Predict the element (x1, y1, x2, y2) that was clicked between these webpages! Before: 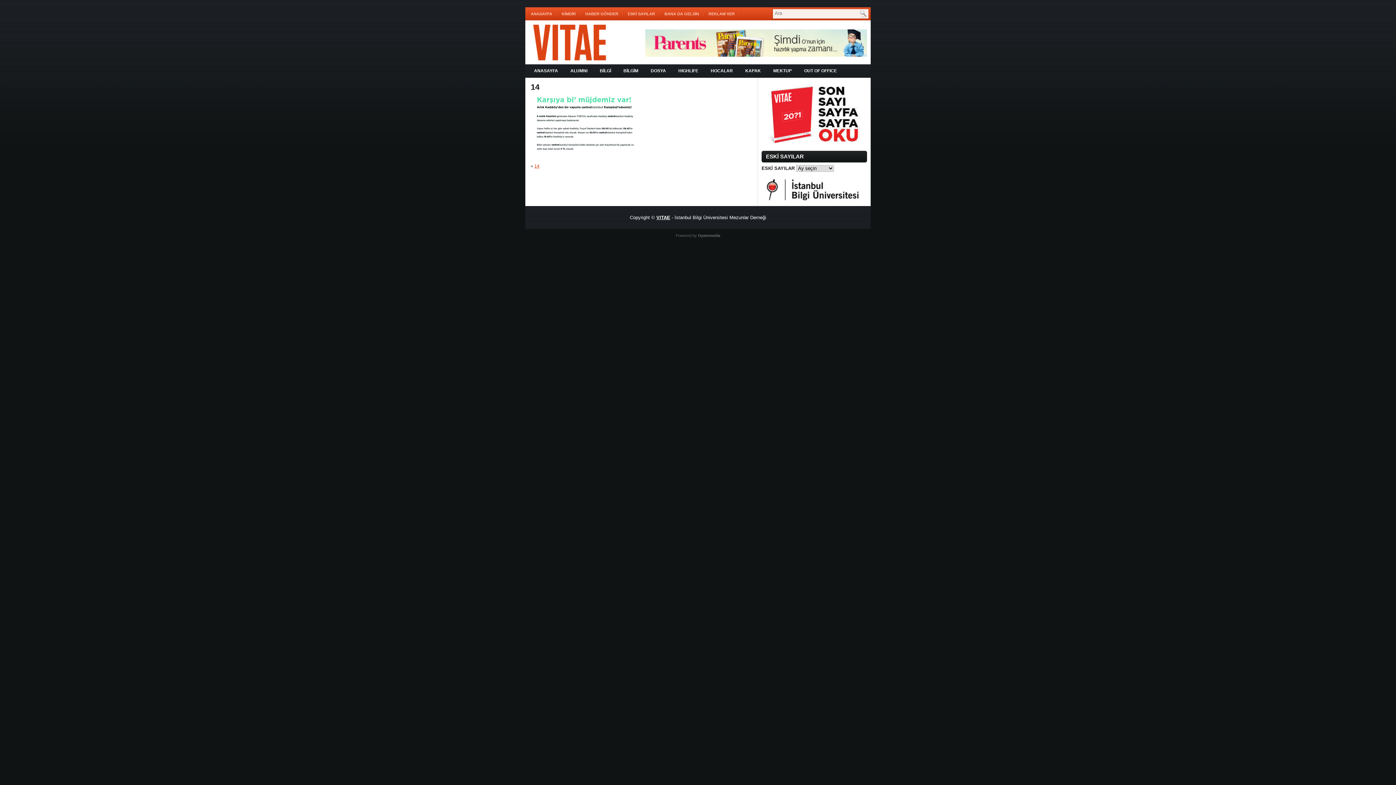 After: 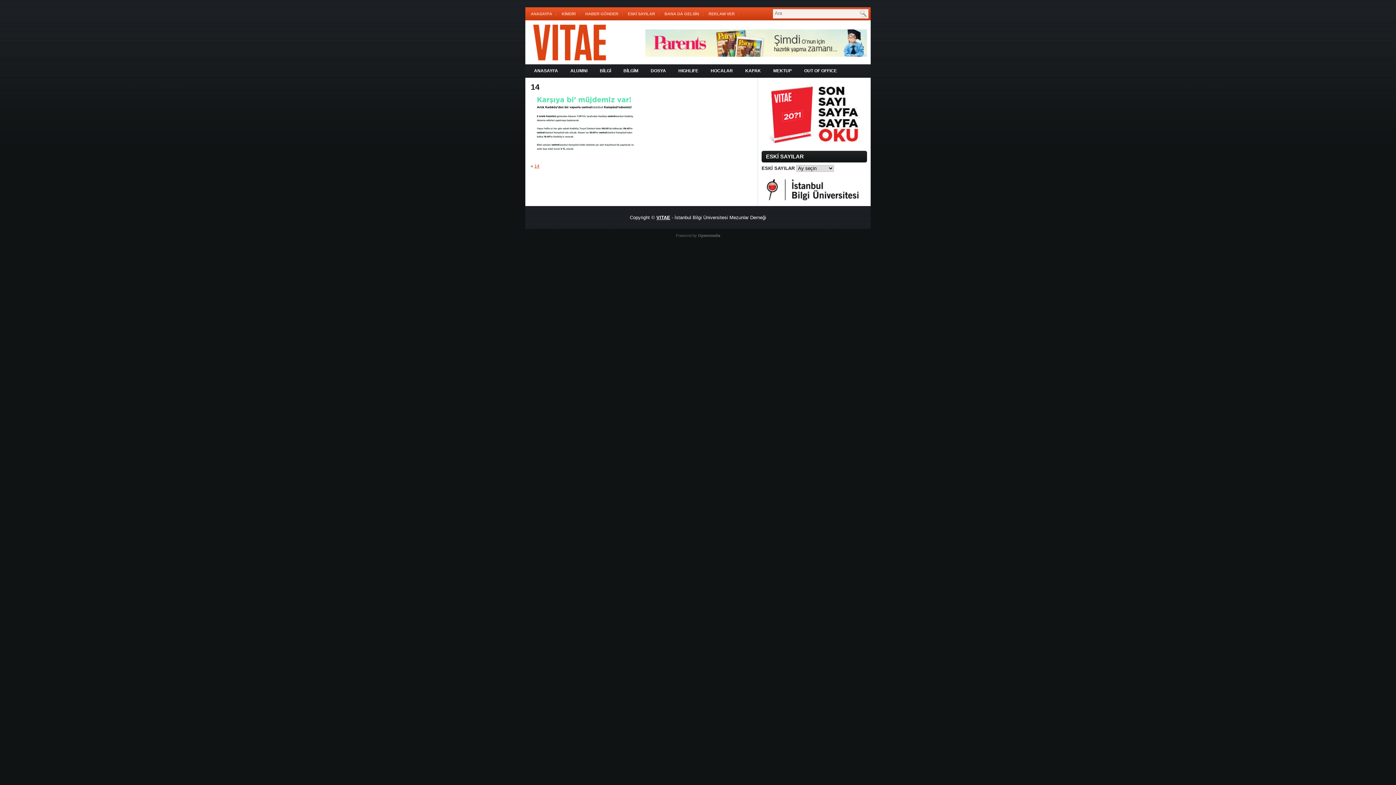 Action: bbox: (765, 142, 864, 148)